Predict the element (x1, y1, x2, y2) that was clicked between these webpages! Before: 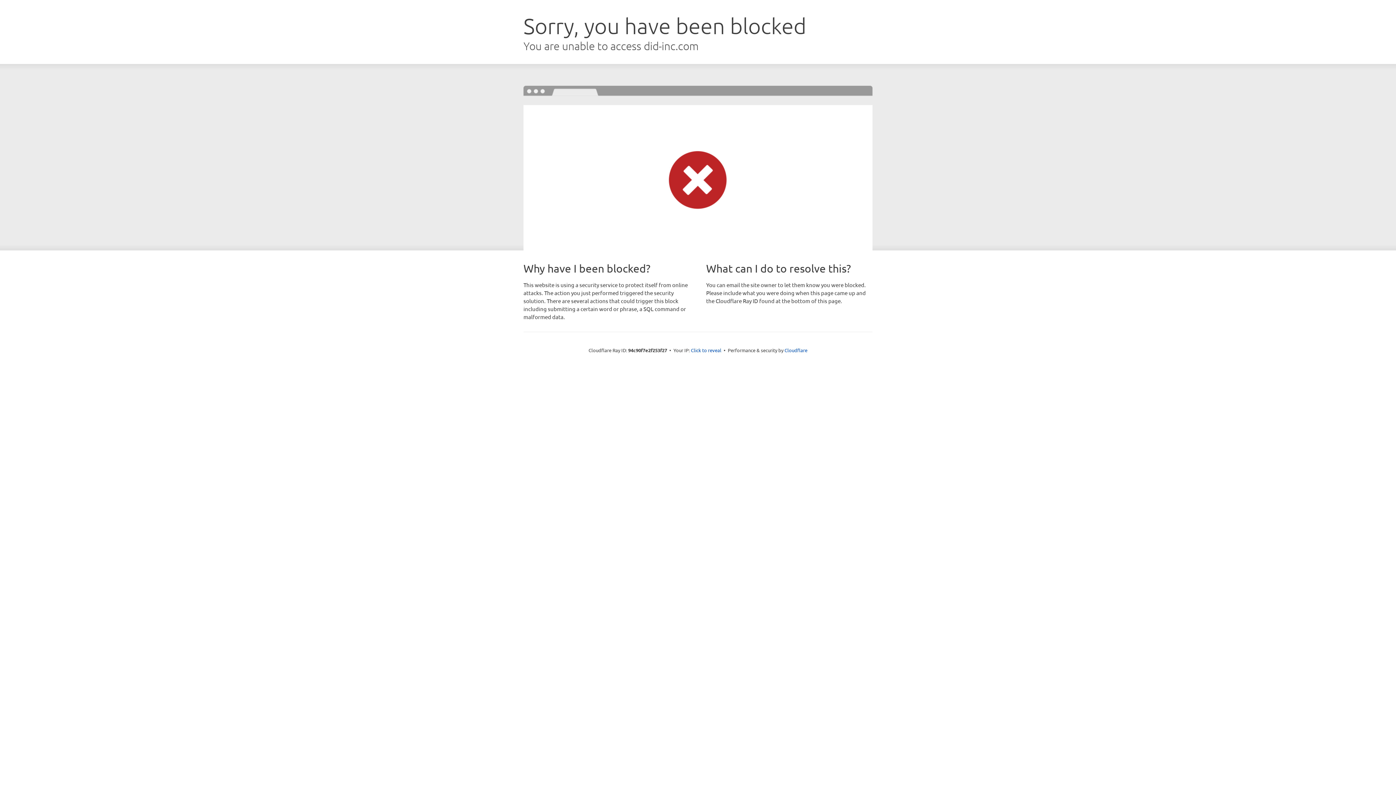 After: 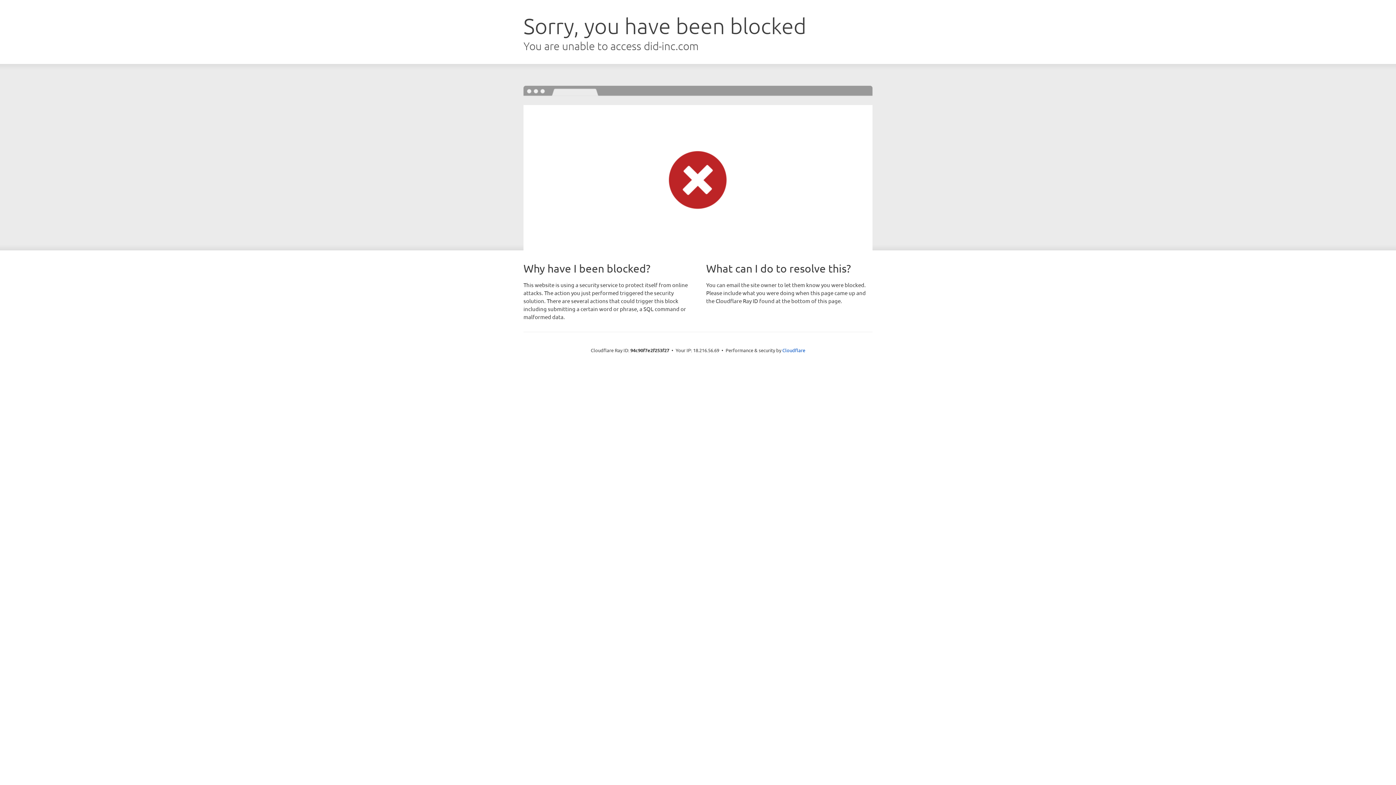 Action: bbox: (691, 346, 721, 353) label: Click to reveal